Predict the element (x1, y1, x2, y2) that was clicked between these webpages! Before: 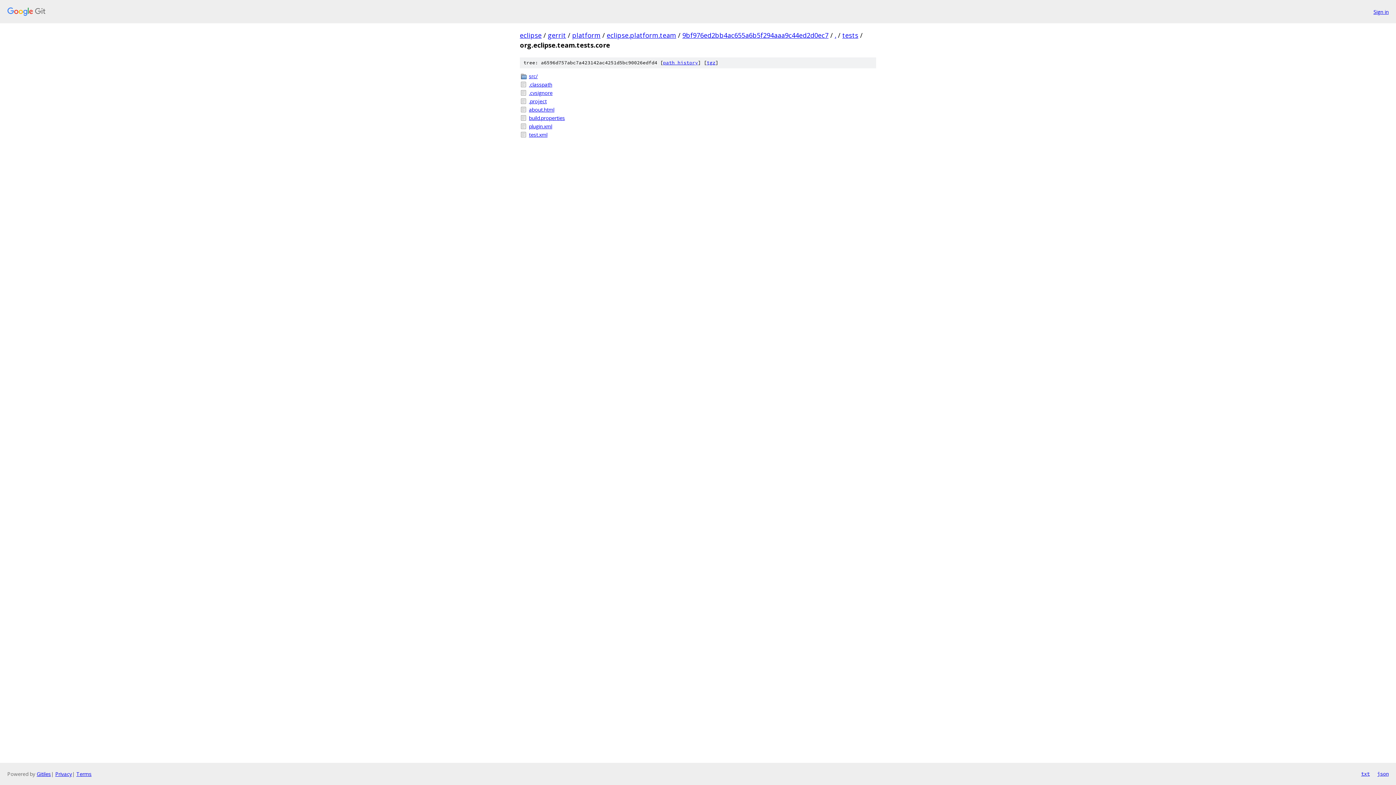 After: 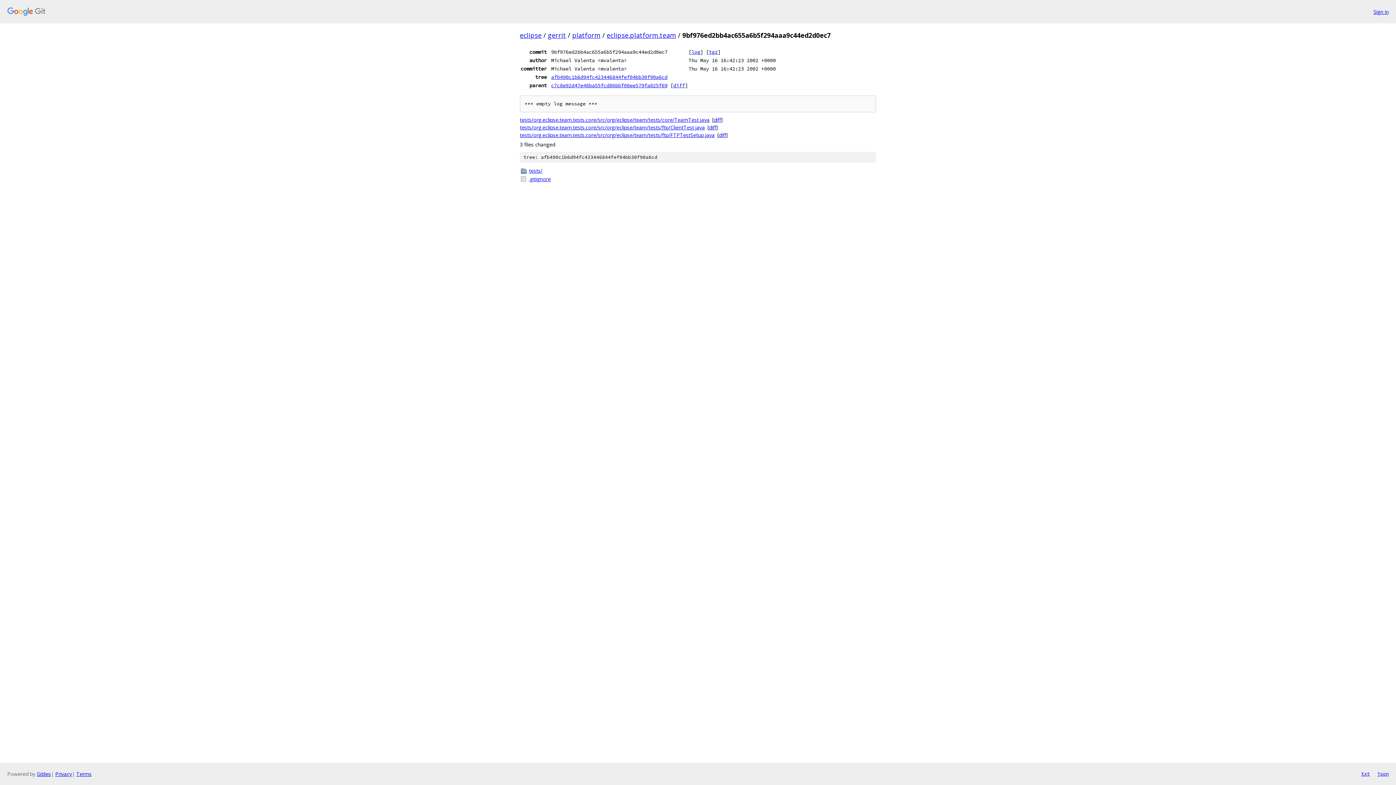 Action: label: 9bf976ed2bb4ac655a6b5f294aaa9c44ed2d0ec7 bbox: (682, 30, 828, 39)